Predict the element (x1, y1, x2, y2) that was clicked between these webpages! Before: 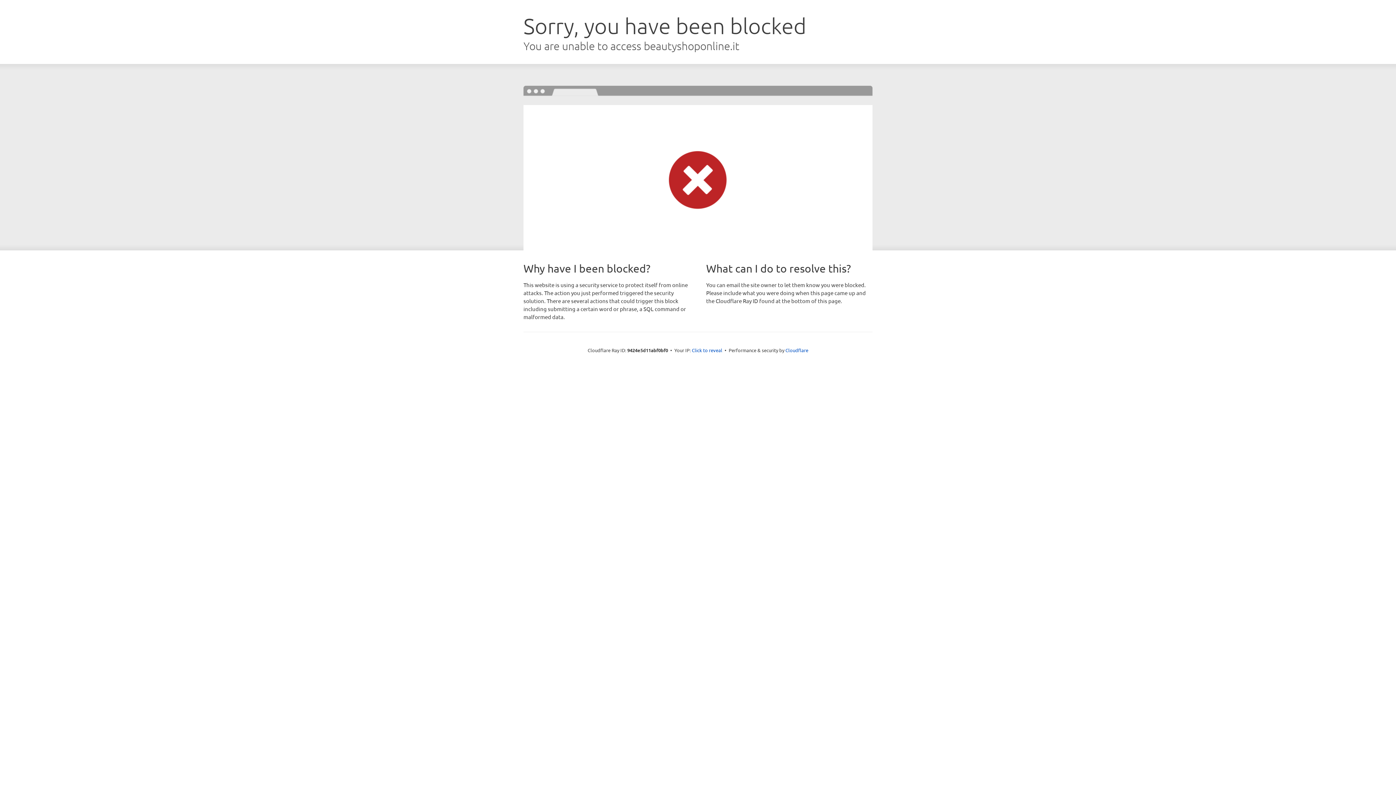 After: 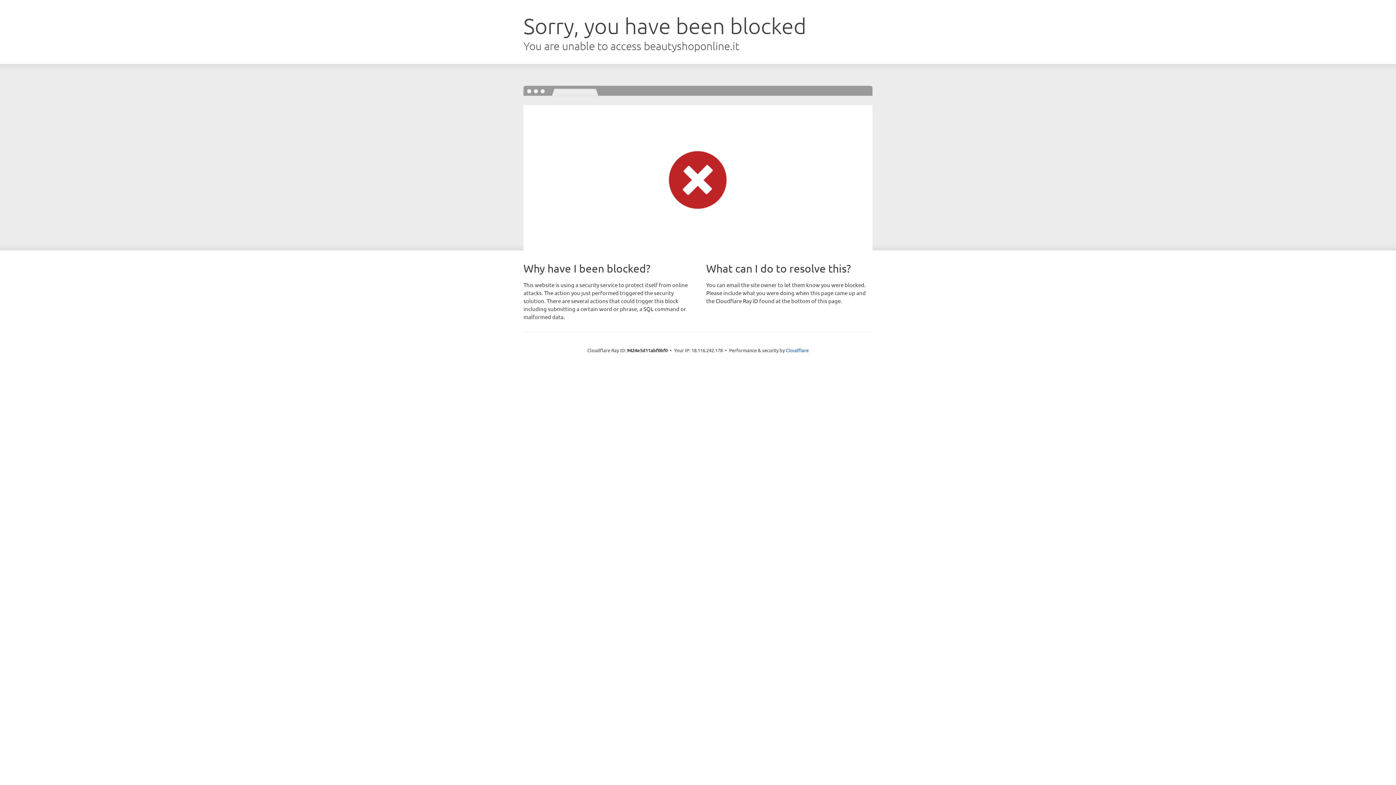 Action: bbox: (692, 346, 722, 353) label: Click to reveal